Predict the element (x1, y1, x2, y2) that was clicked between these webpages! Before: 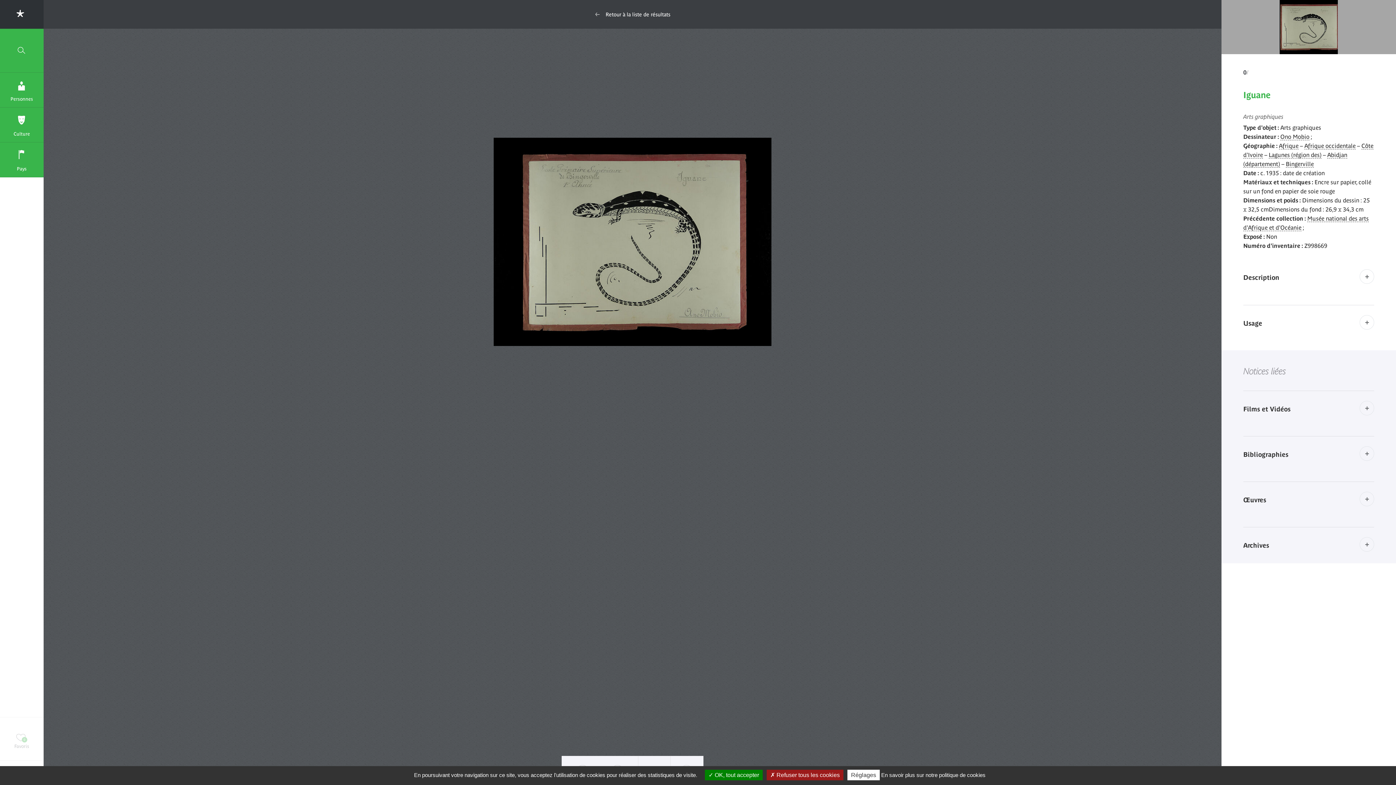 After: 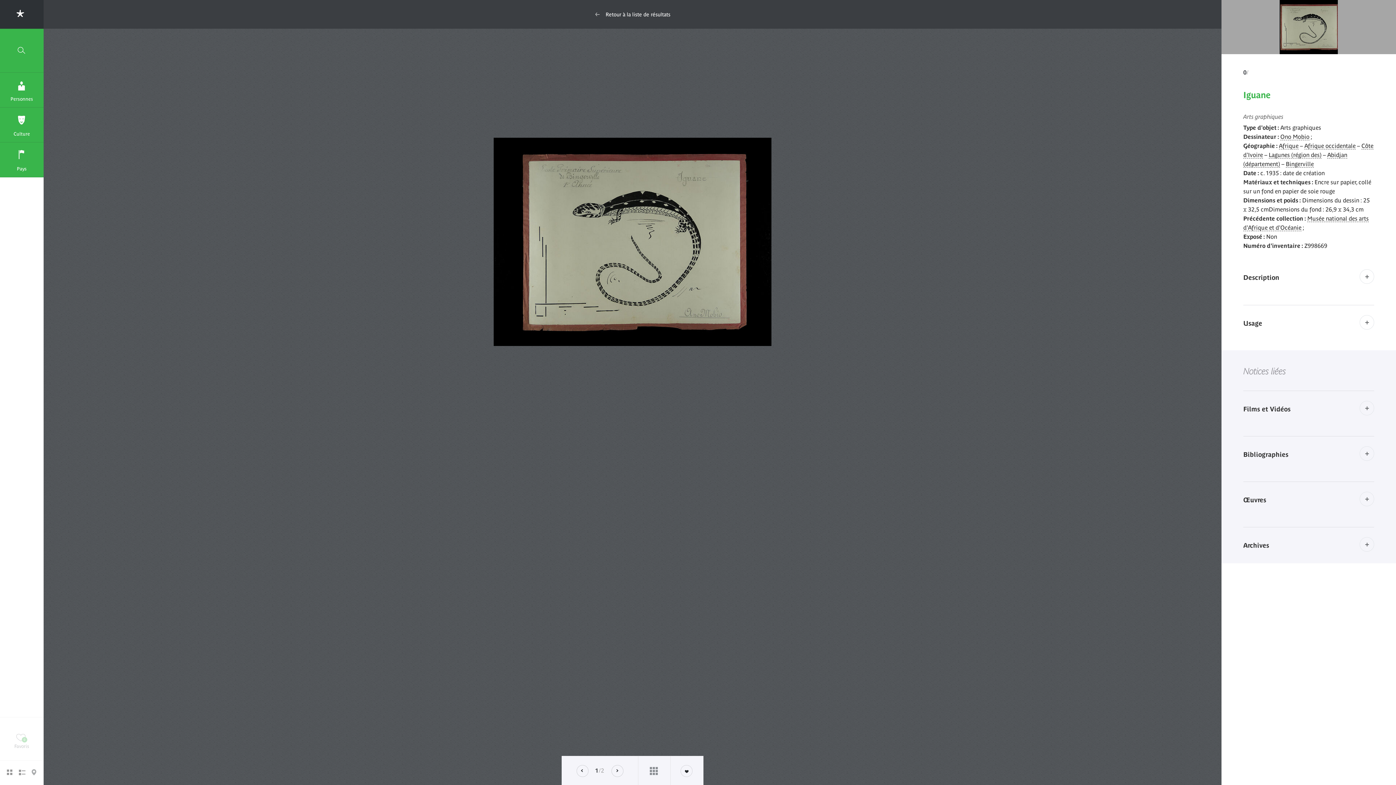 Action: label:  Refuser tous les cookies bbox: (766, 770, 843, 780)